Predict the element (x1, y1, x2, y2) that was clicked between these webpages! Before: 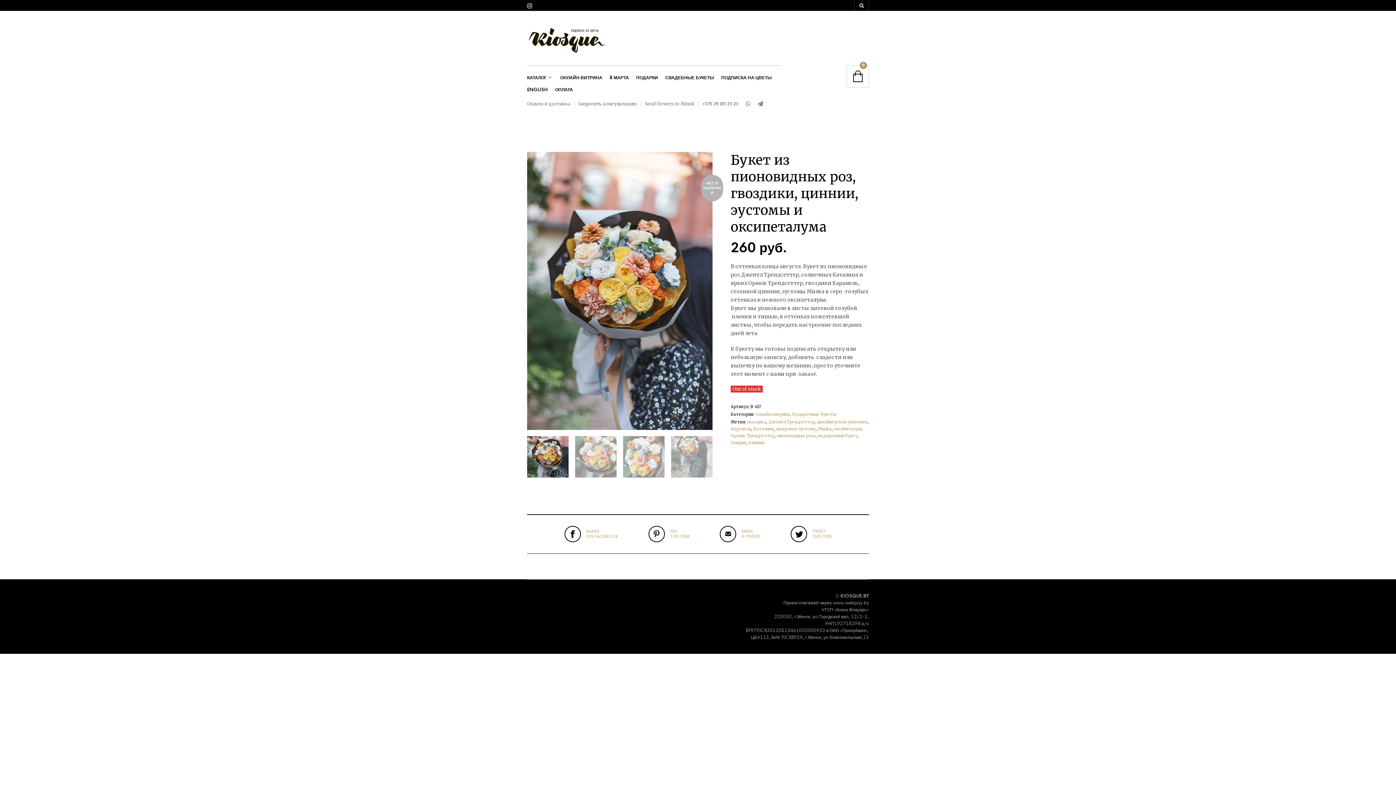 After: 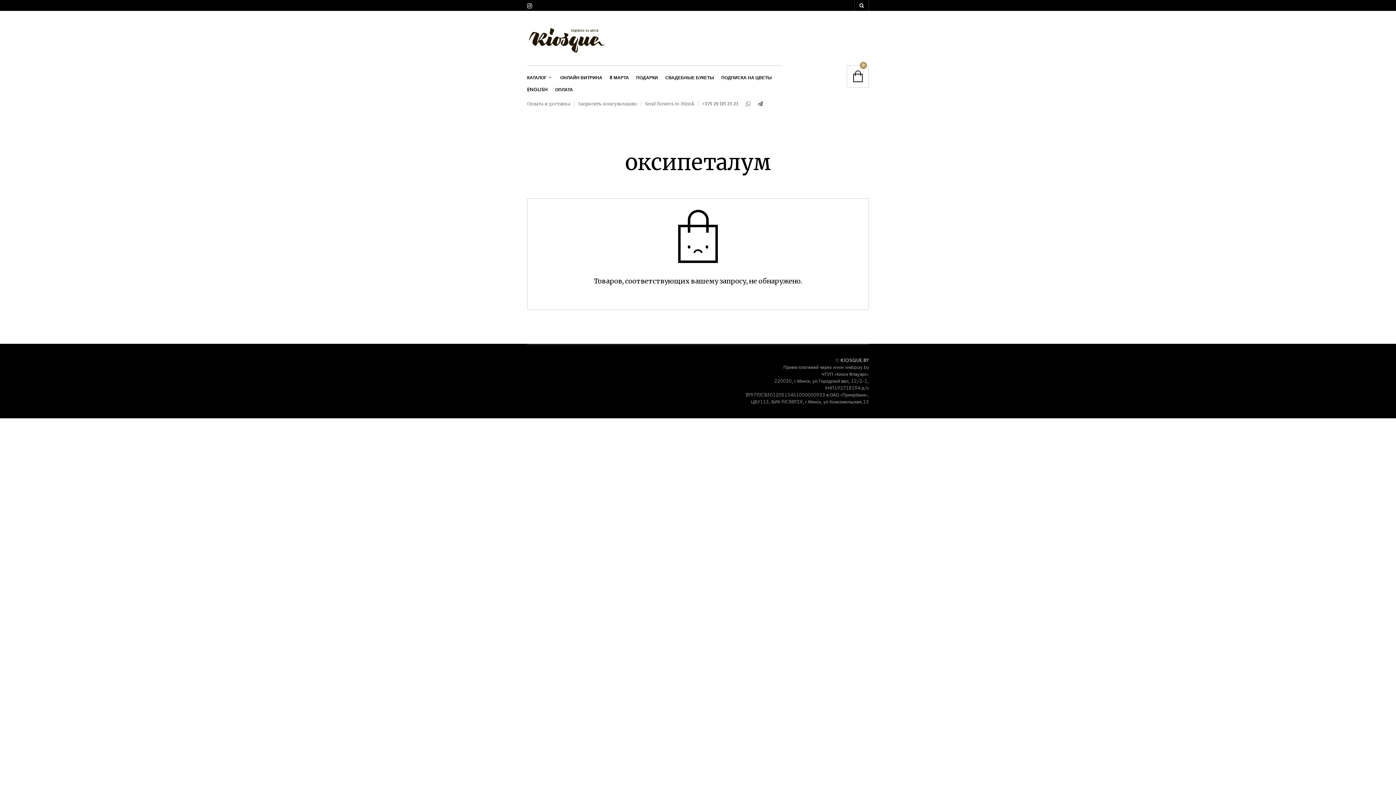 Action: bbox: (834, 426, 861, 431) label: оксипеталум